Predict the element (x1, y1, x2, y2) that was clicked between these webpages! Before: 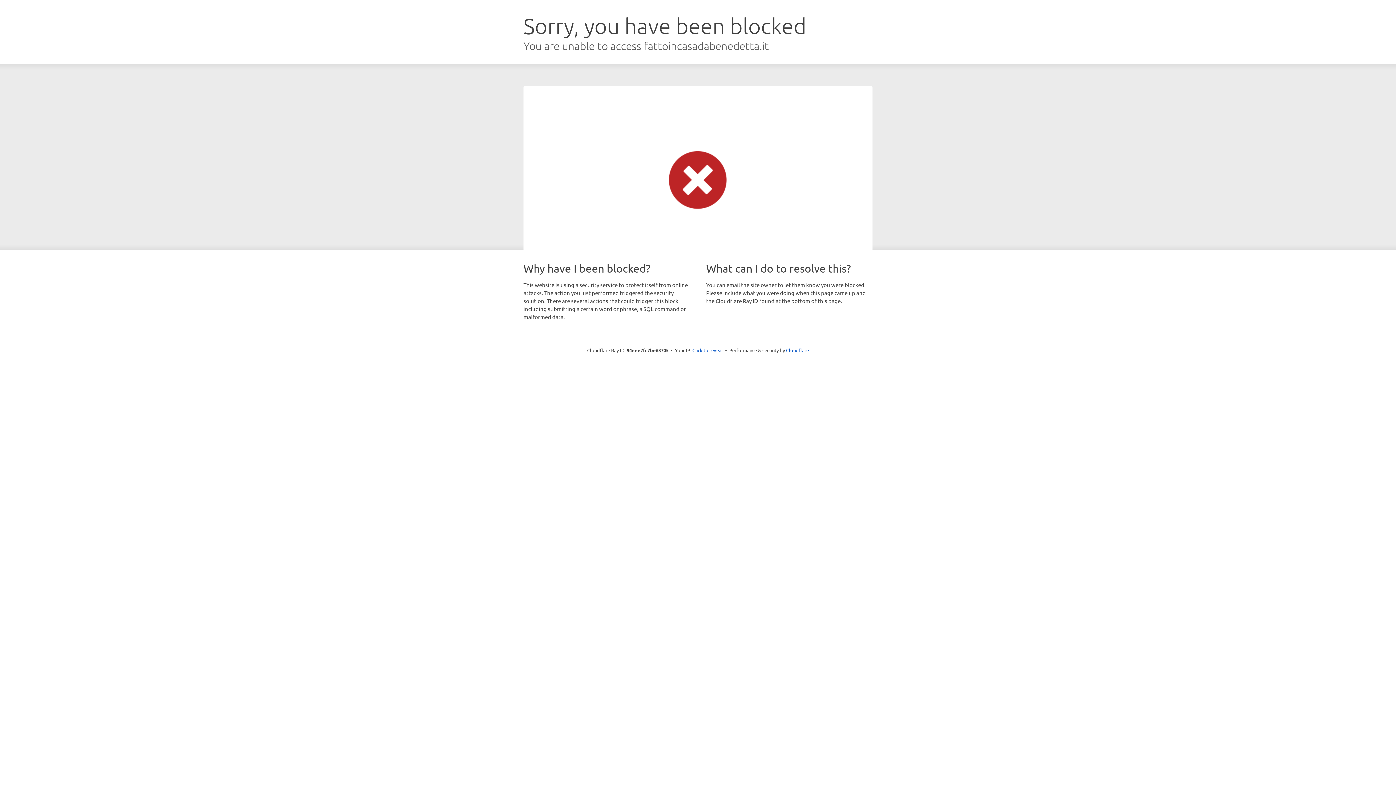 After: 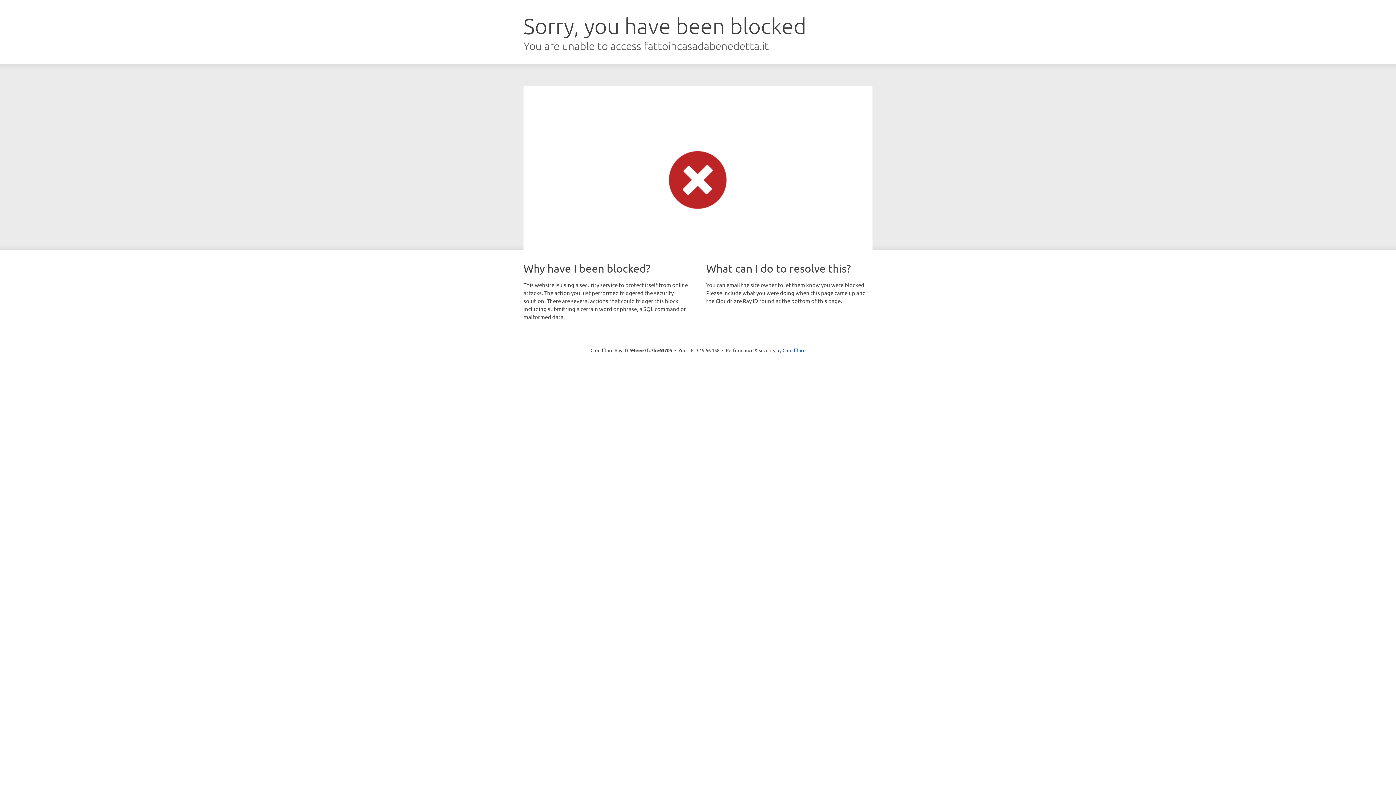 Action: bbox: (692, 346, 723, 353) label: Click to reveal